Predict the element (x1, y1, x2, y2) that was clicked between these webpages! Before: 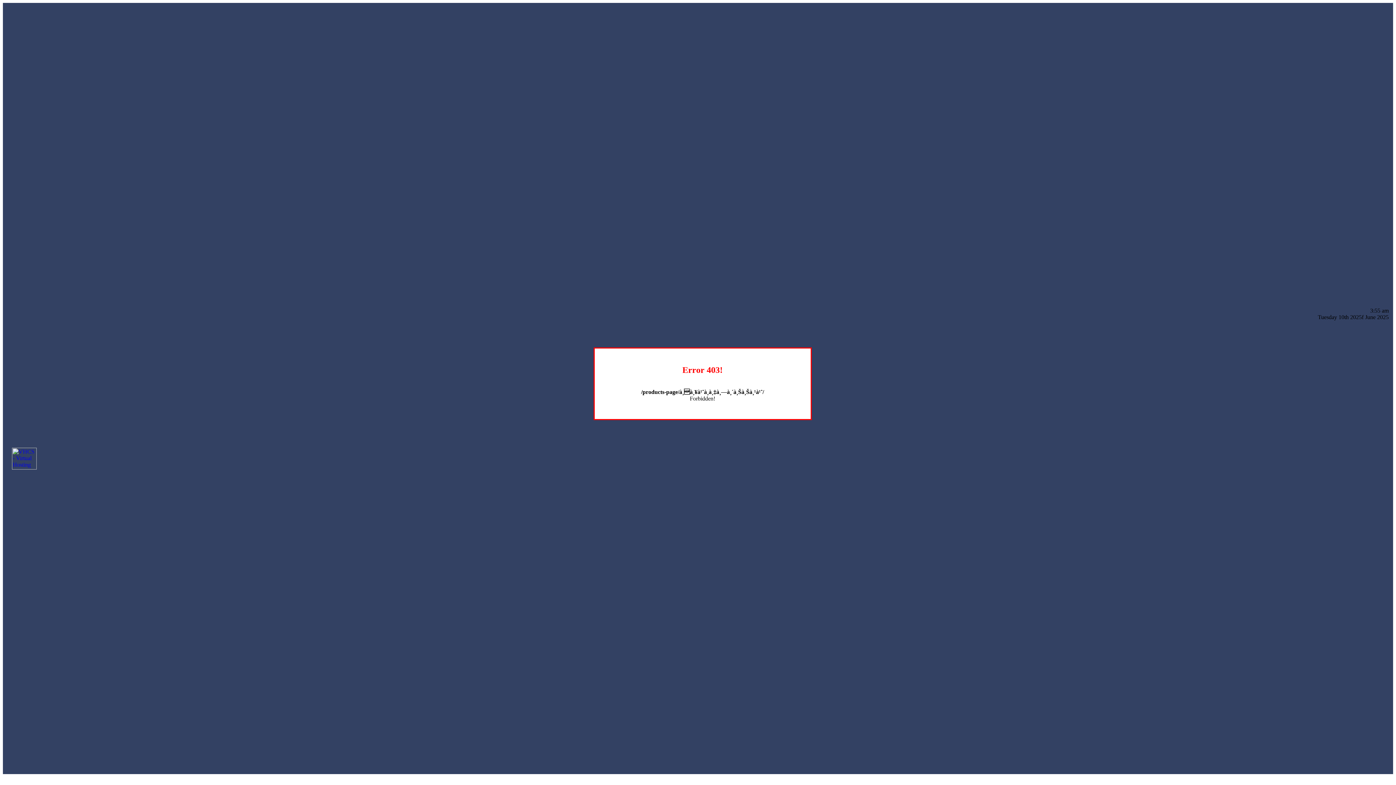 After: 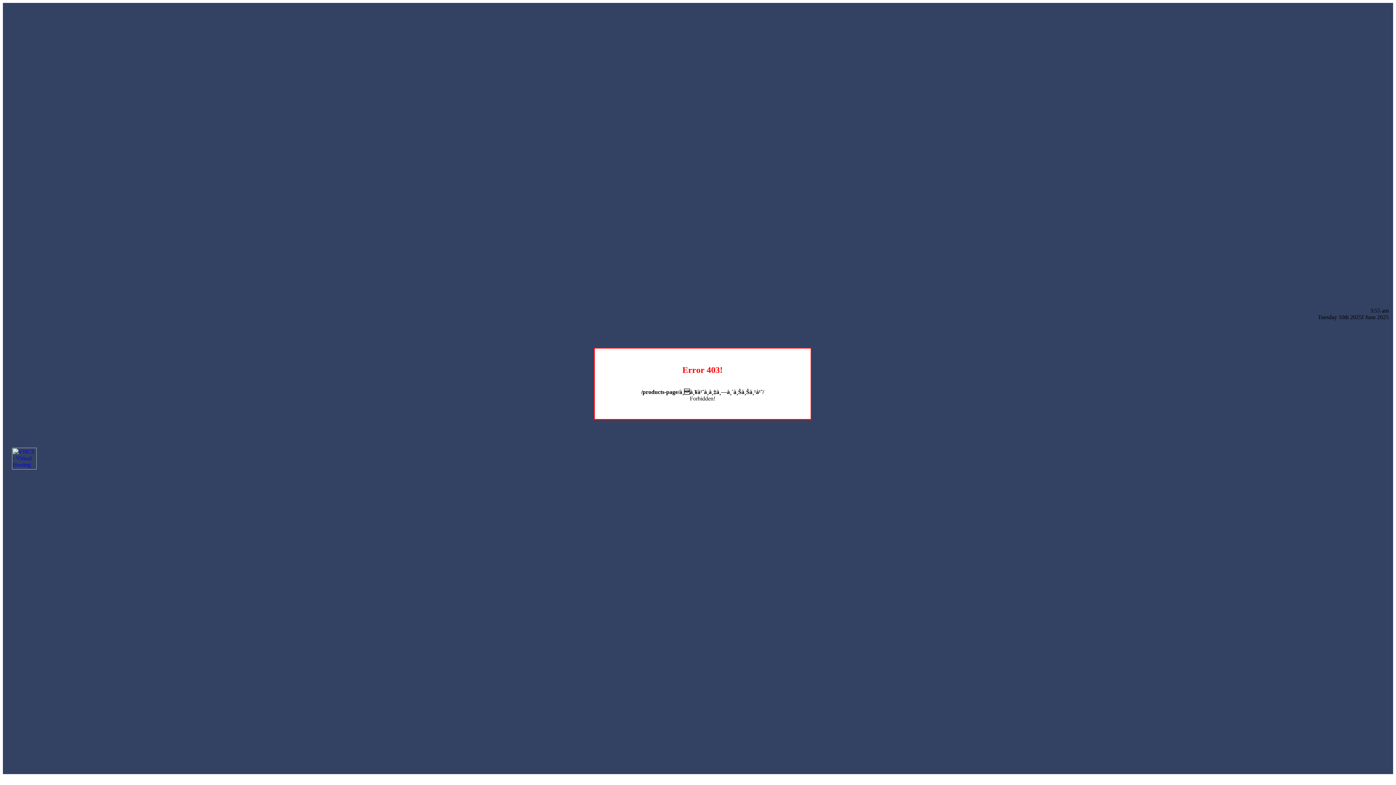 Action: bbox: (12, 464, 36, 470)